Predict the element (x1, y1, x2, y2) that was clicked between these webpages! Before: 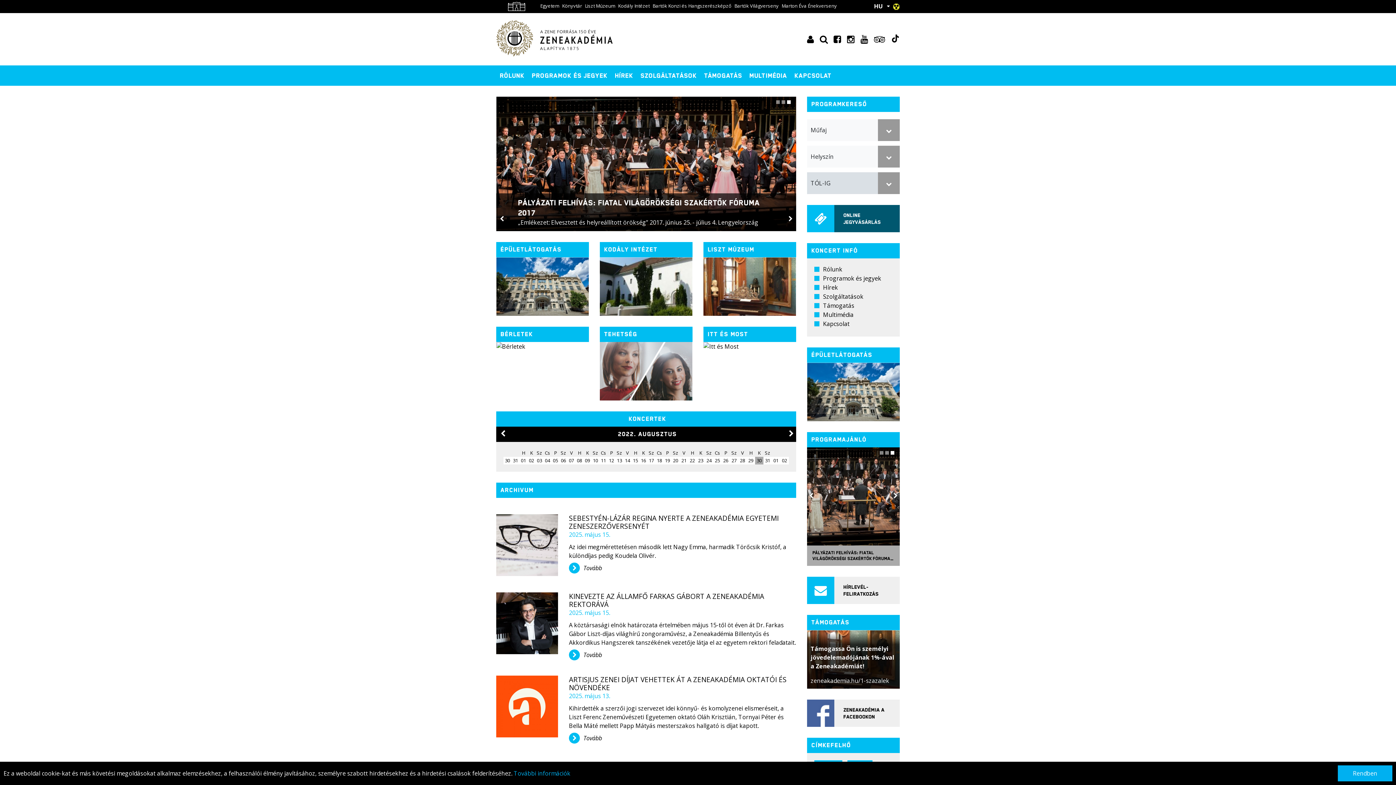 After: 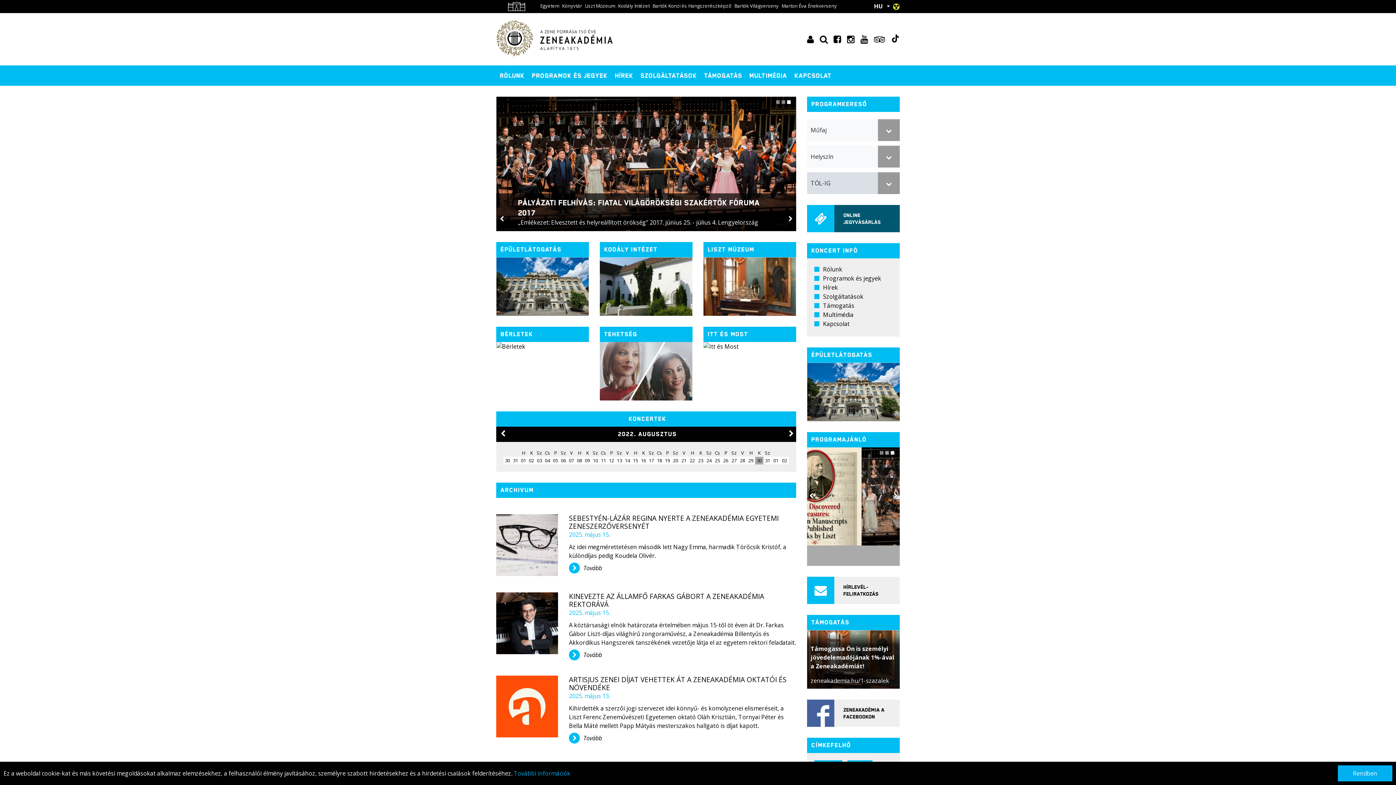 Action: bbox: (787, 100, 790, 104)